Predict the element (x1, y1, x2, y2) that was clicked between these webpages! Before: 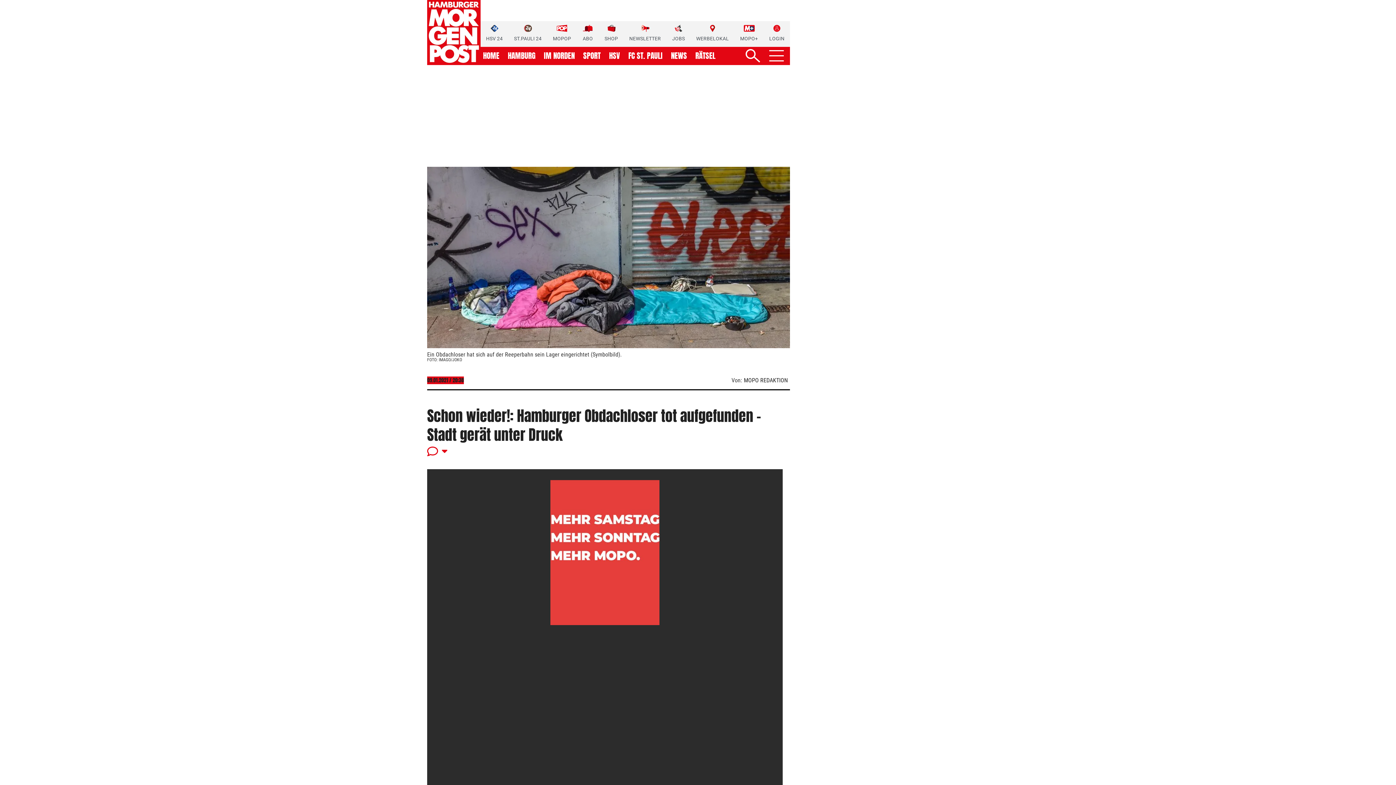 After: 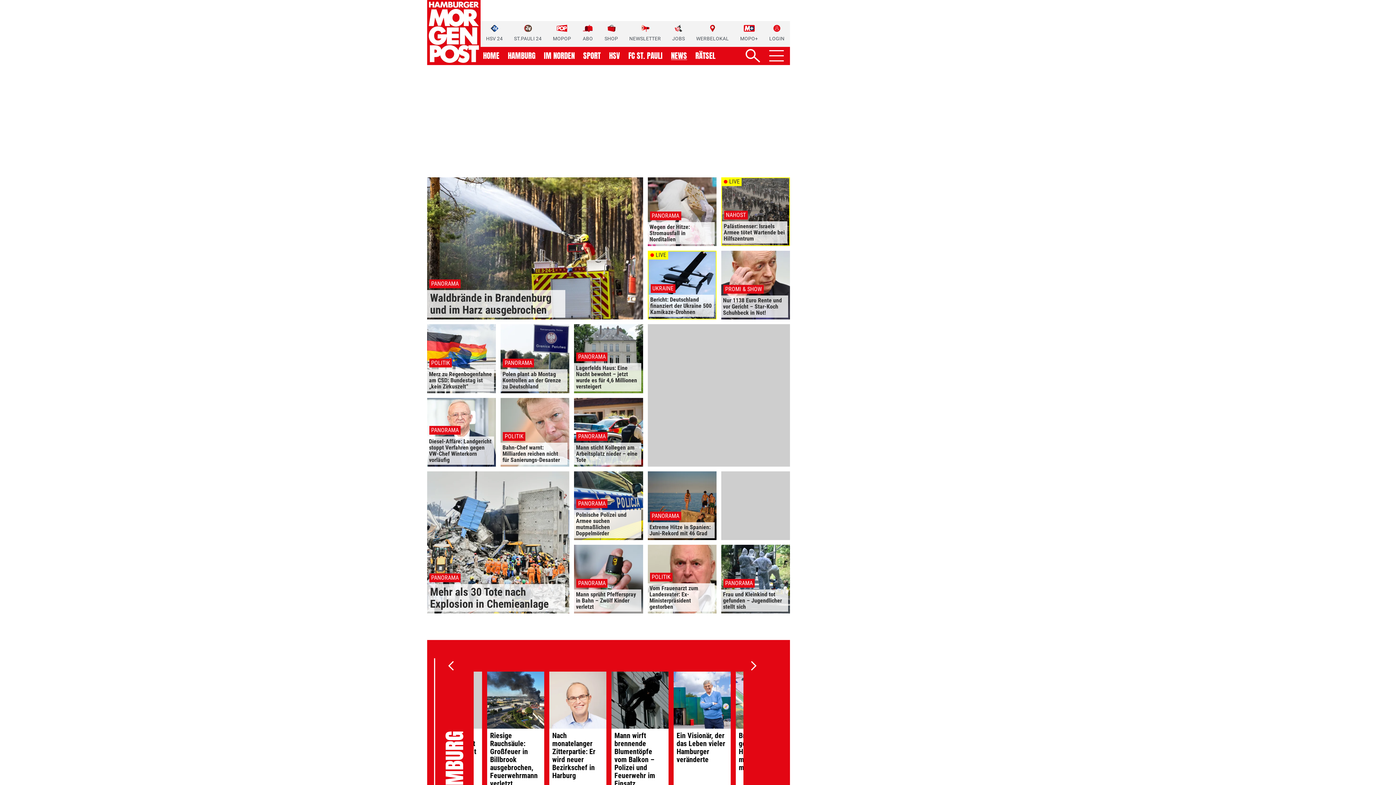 Action: label: NEWS bbox: (671, 52, 687, 59)